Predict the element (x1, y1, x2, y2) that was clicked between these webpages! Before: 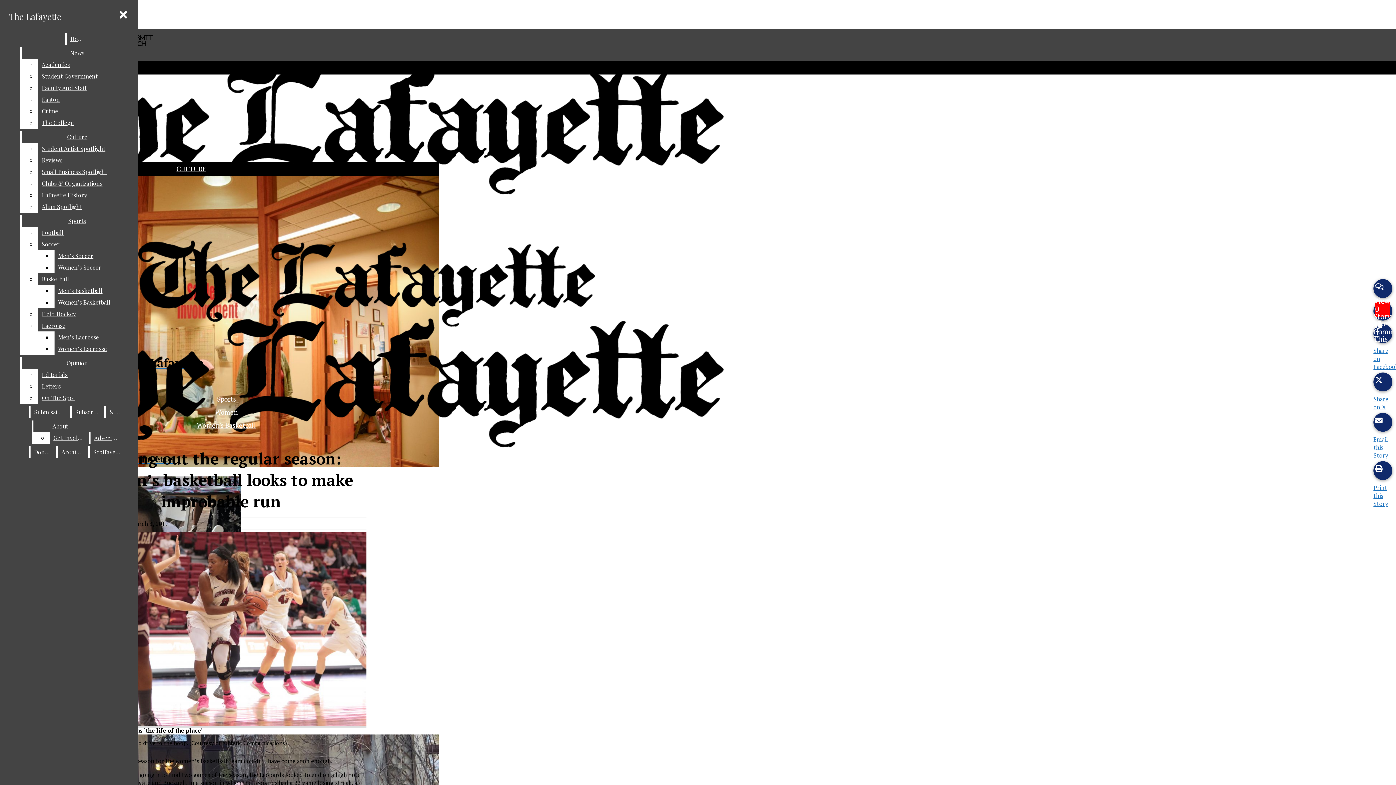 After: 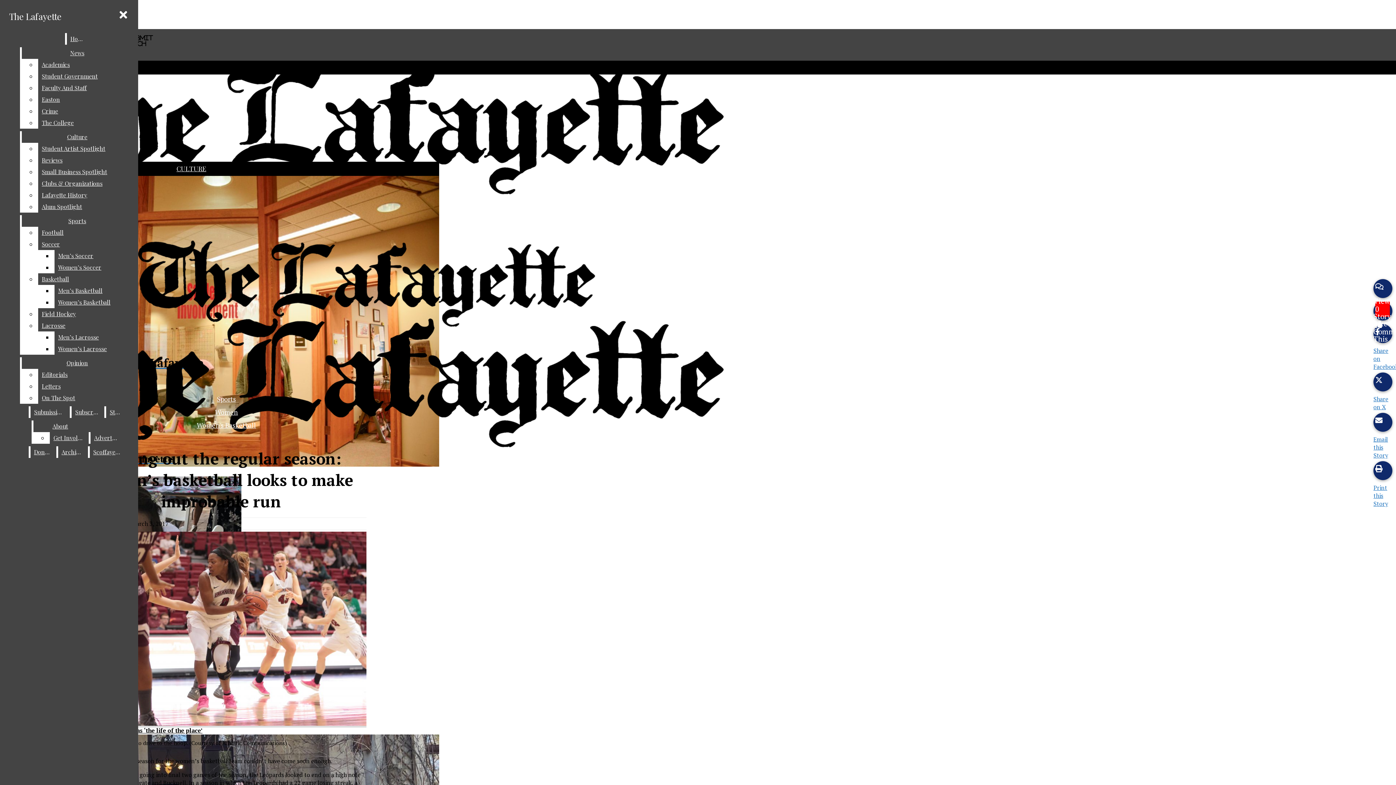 Action: bbox: (1373, 413, 1396, 459) label: Email this Story